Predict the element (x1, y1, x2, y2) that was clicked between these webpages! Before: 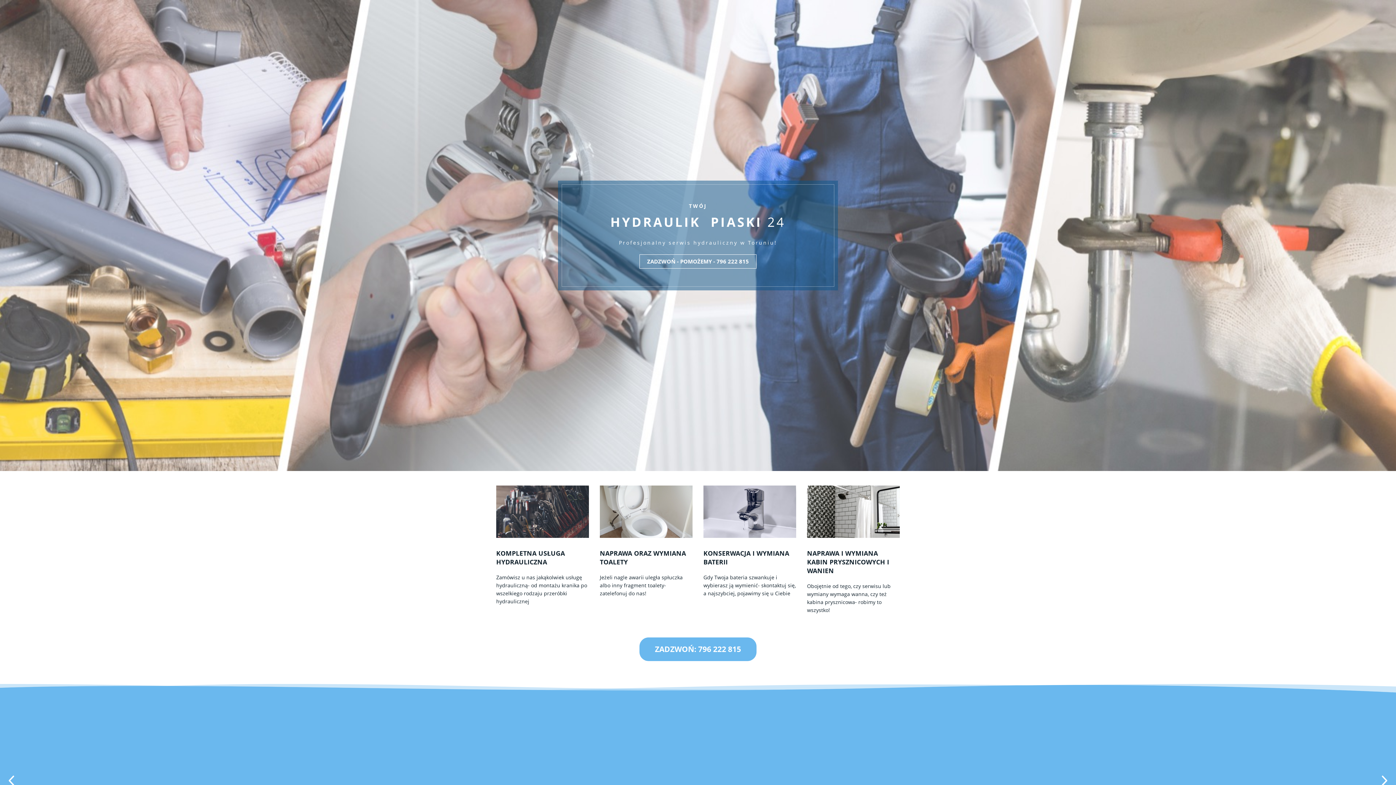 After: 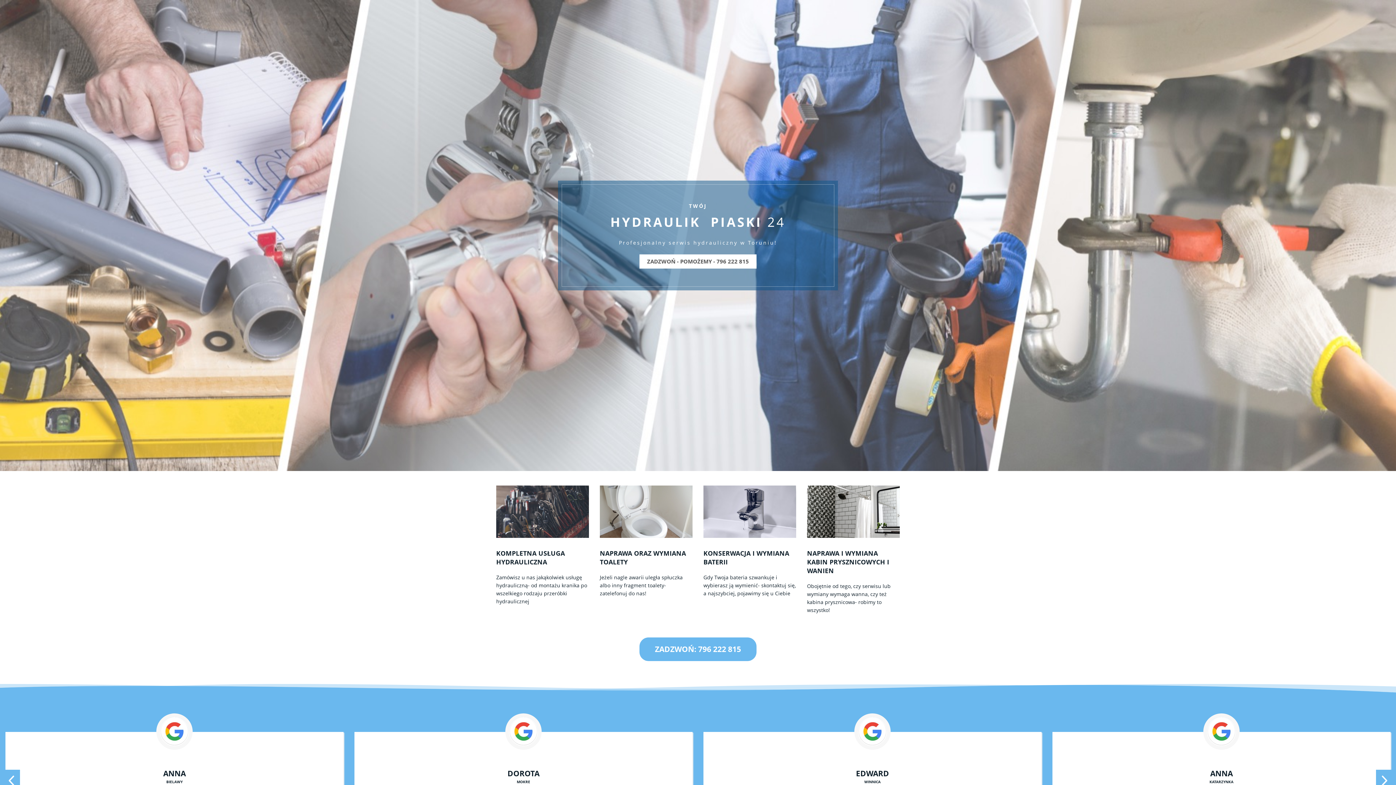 Action: bbox: (639, 254, 756, 268) label: ZADZWOŃ - POMOŻEMY - 796 222 815